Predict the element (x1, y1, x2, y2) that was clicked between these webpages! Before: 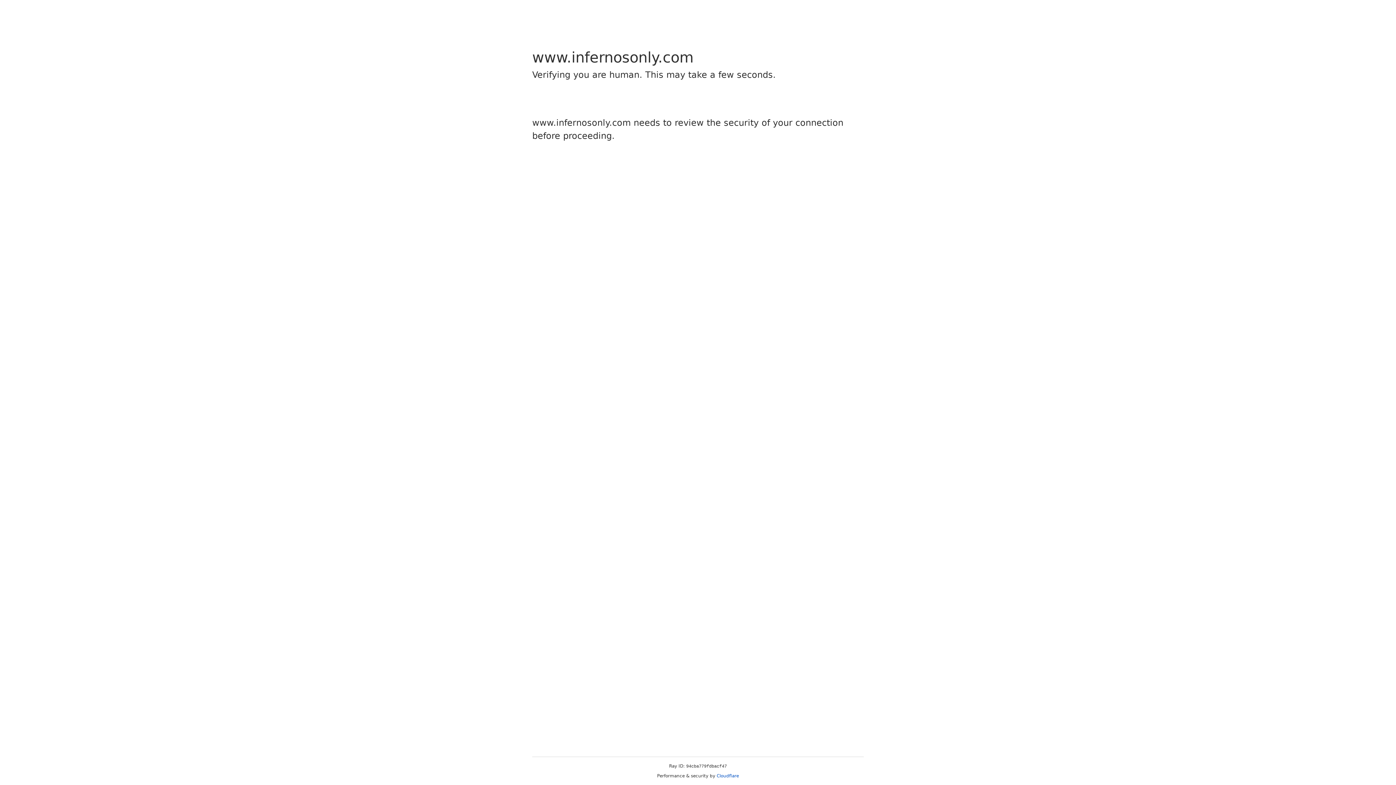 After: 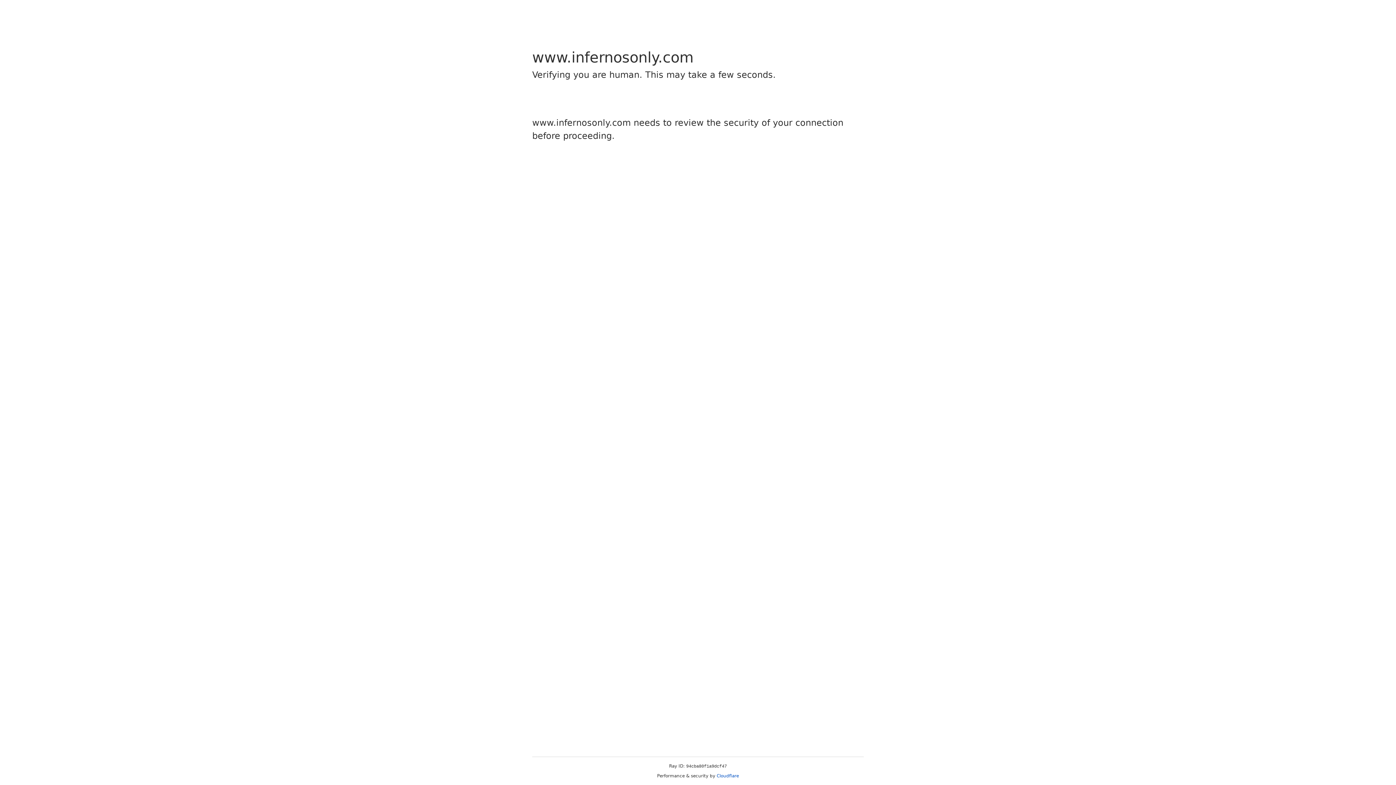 Action: bbox: (716, 773, 739, 778) label: Cloudflare